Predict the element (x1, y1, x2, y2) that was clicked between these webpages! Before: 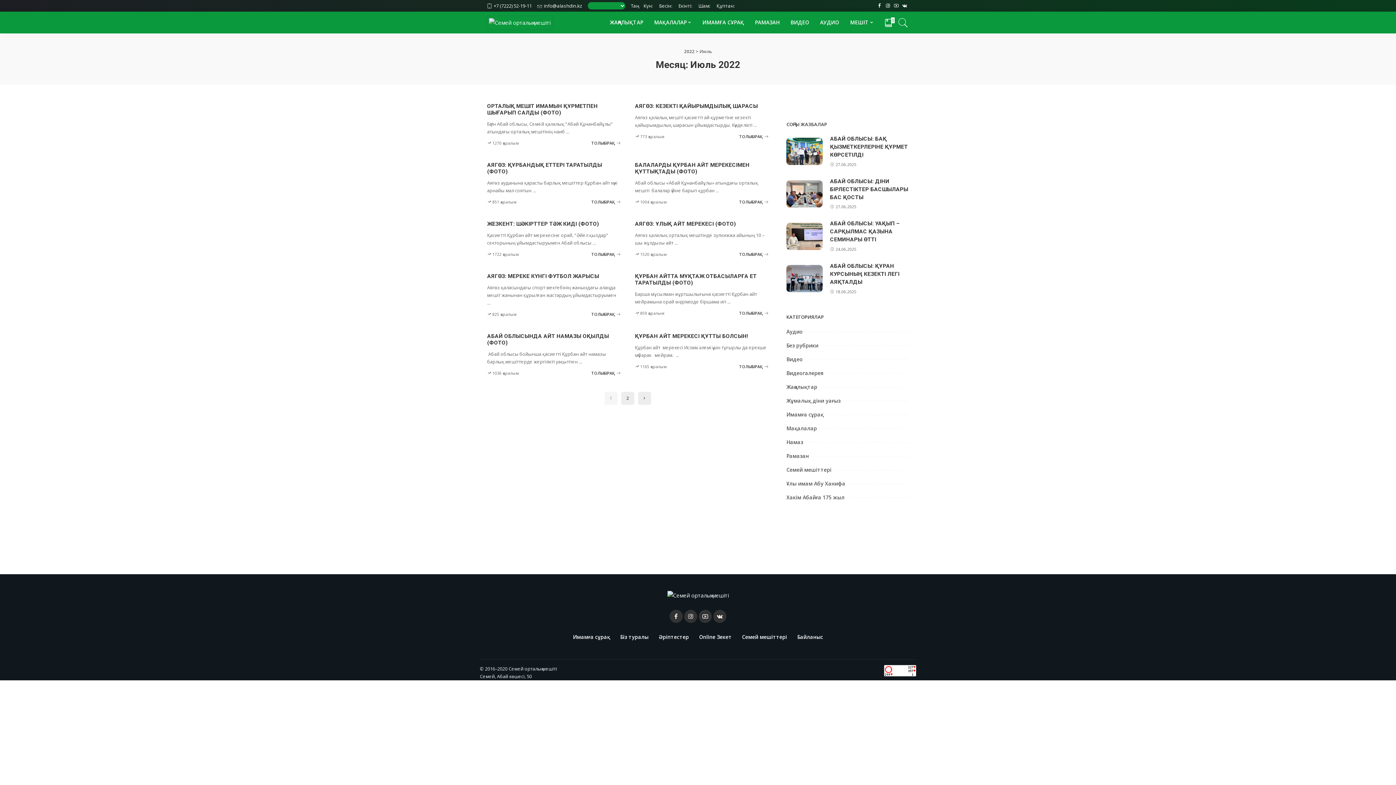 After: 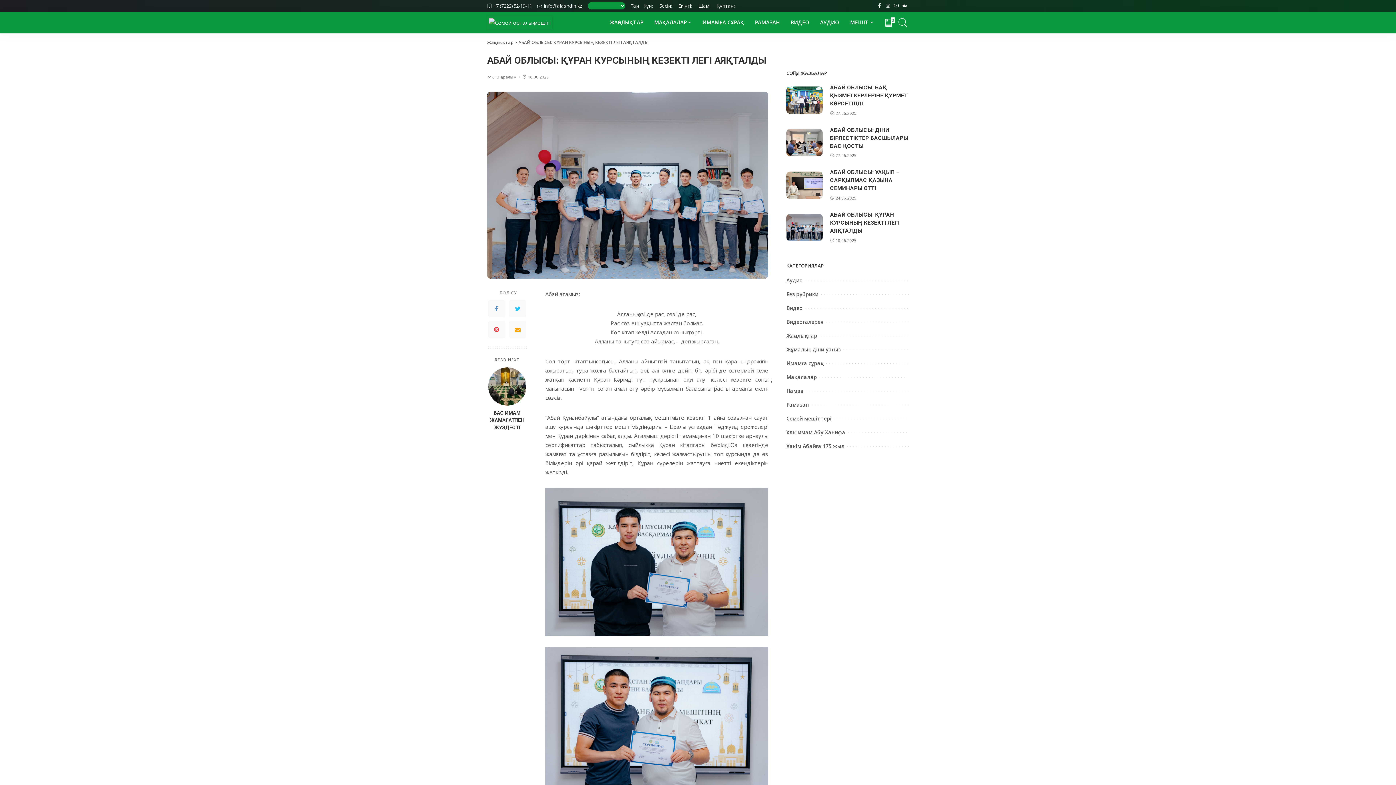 Action: bbox: (786, 274, 823, 281)